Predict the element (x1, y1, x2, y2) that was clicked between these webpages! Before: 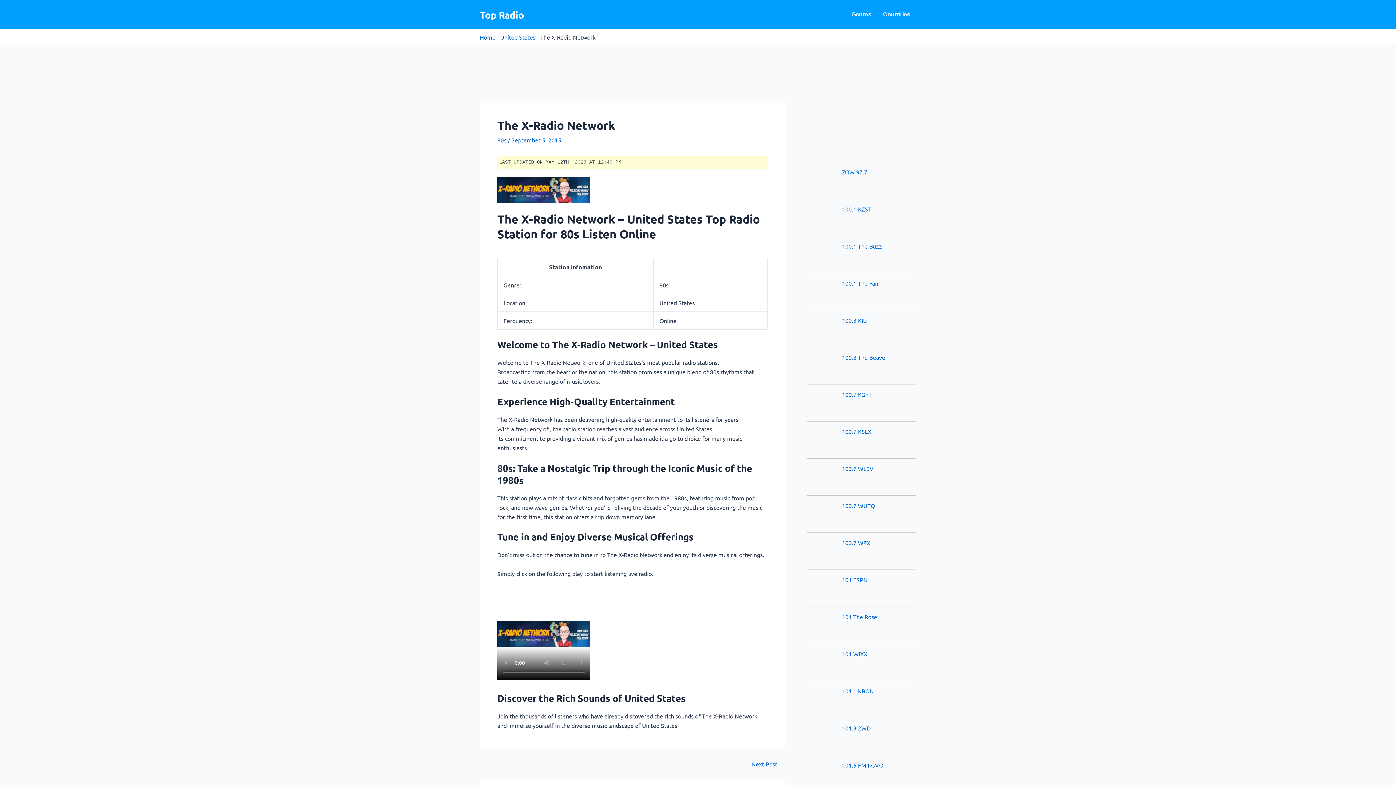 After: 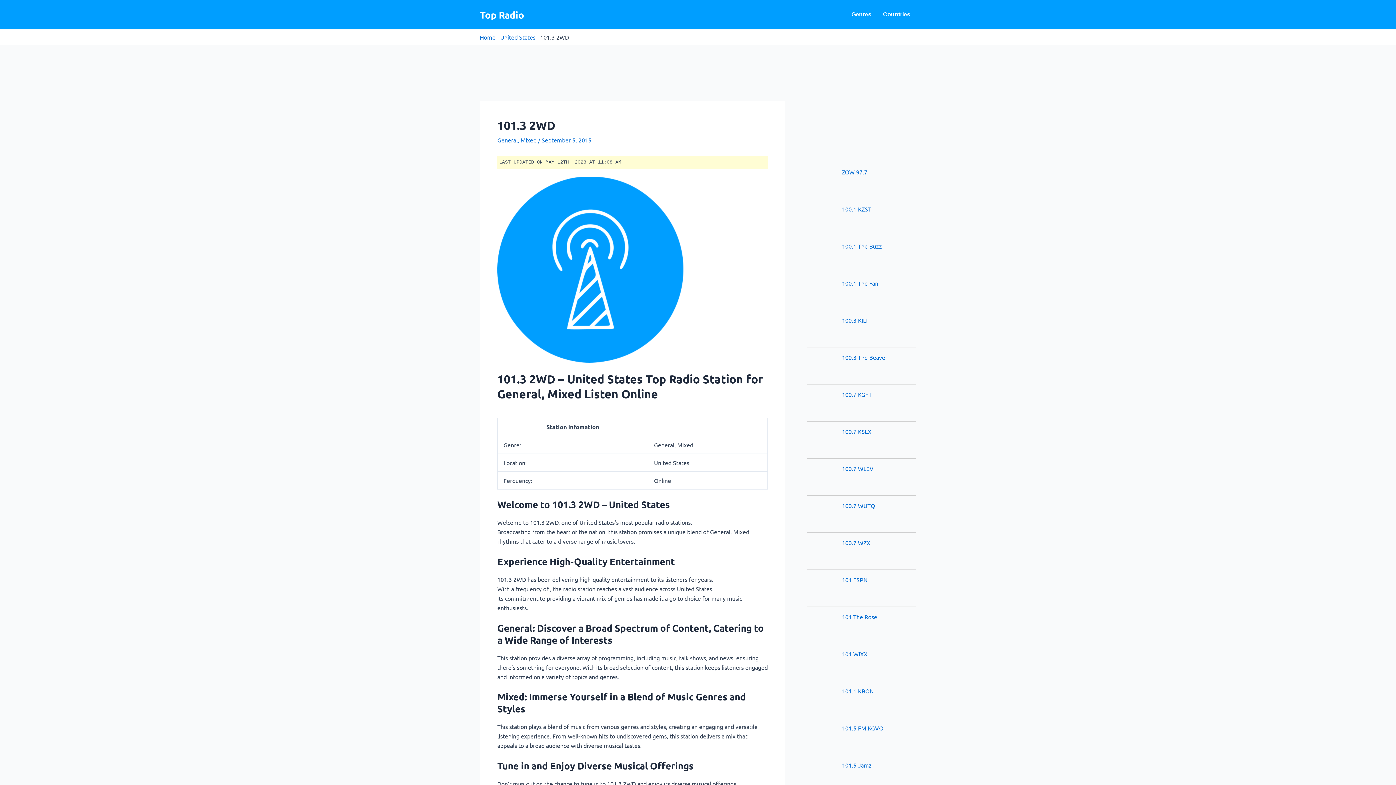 Action: bbox: (807, 724, 836, 753)